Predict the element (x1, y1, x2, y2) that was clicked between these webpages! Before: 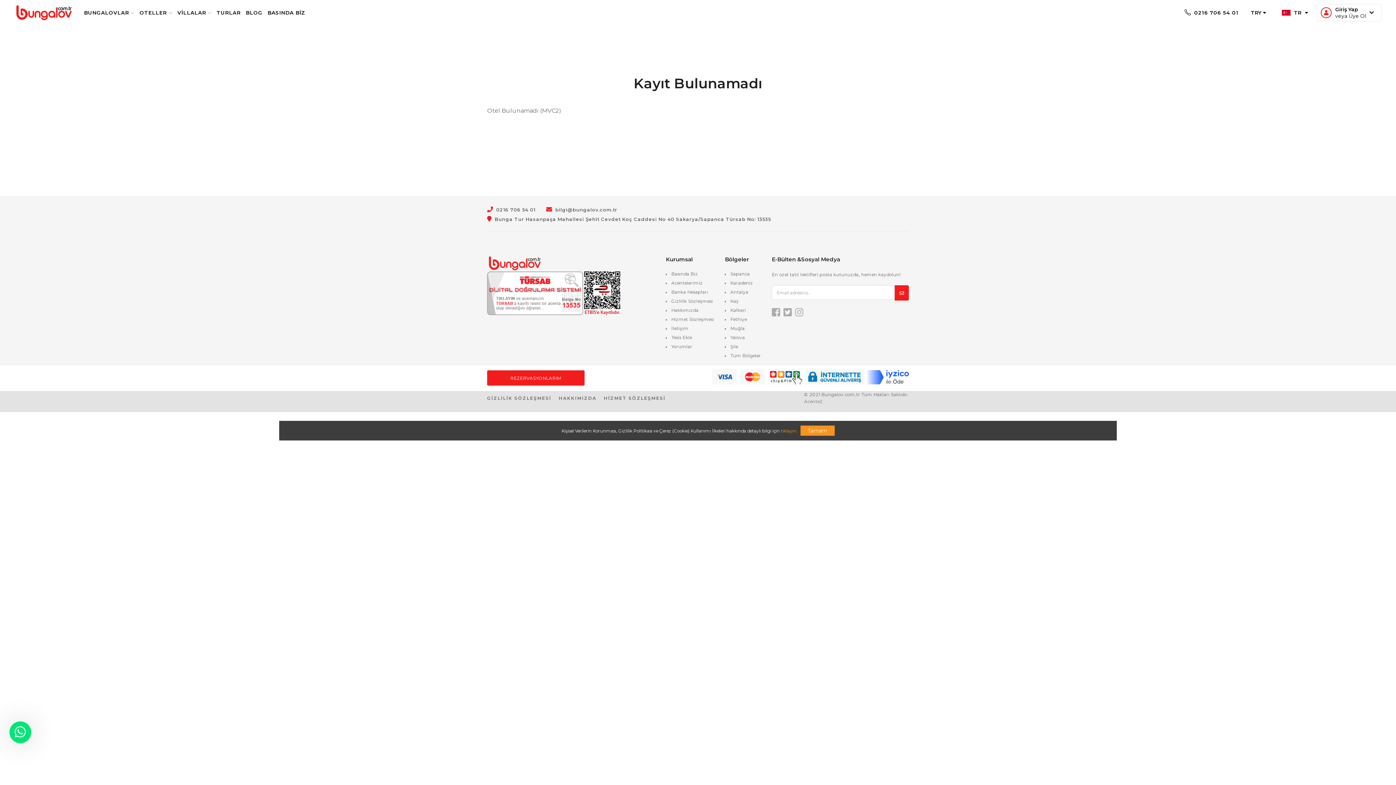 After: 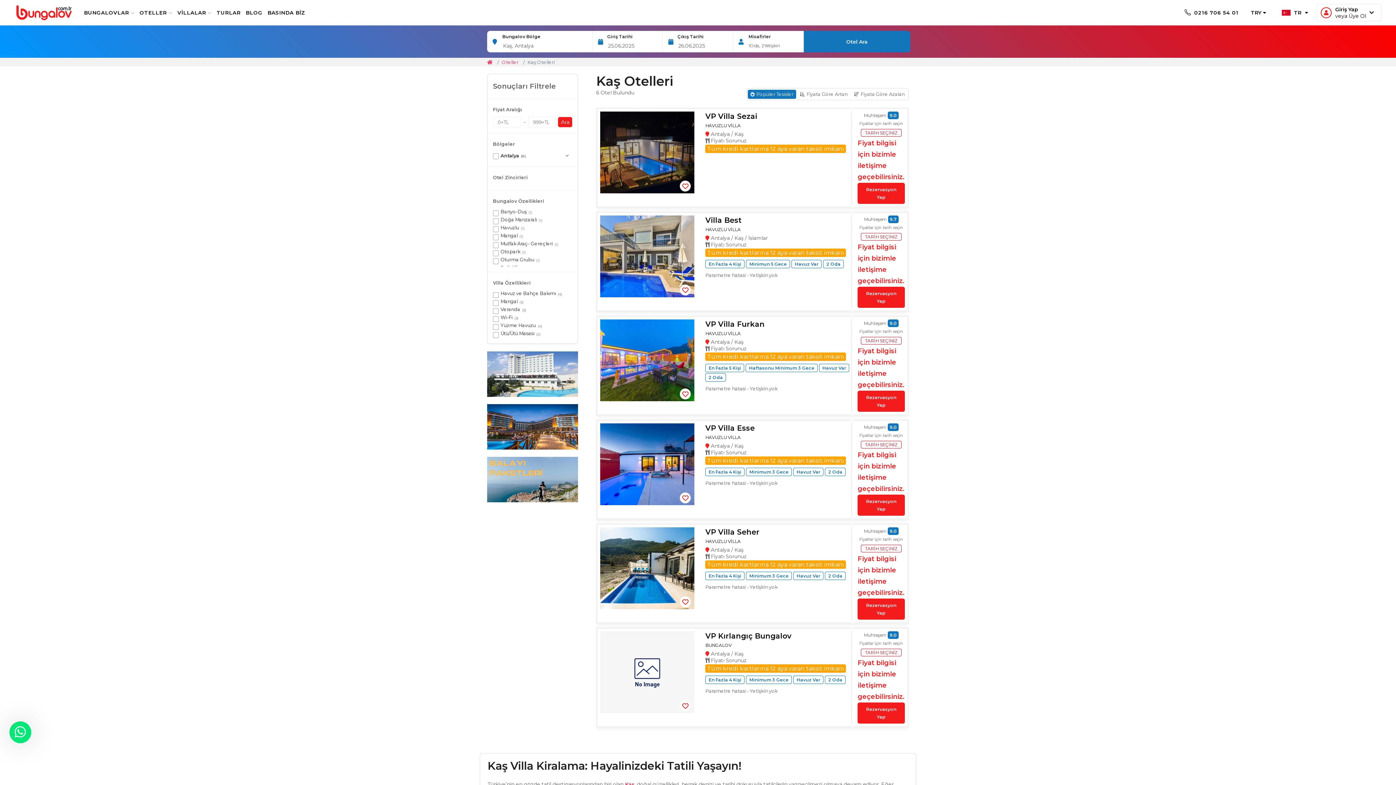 Action: bbox: (730, 307, 746, 313) label: Kalkan